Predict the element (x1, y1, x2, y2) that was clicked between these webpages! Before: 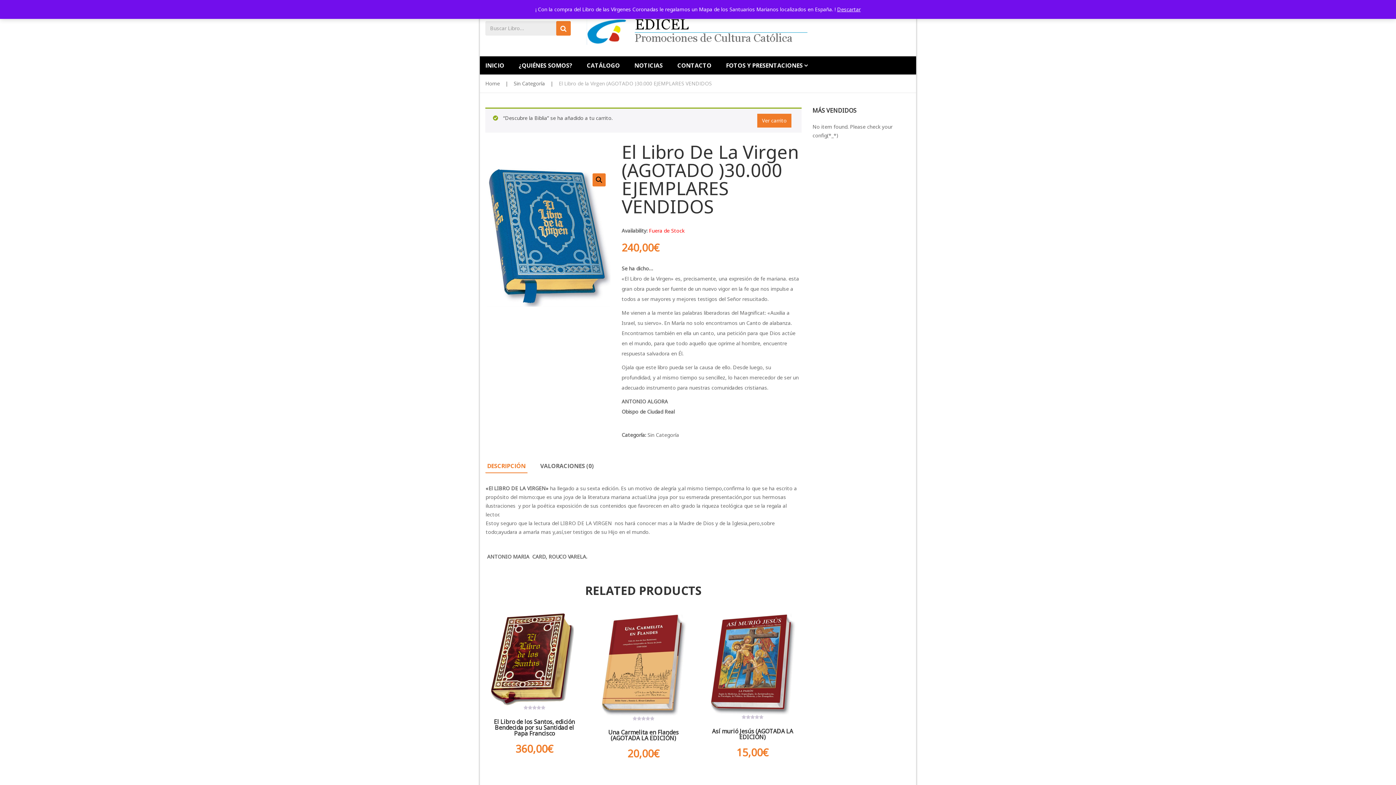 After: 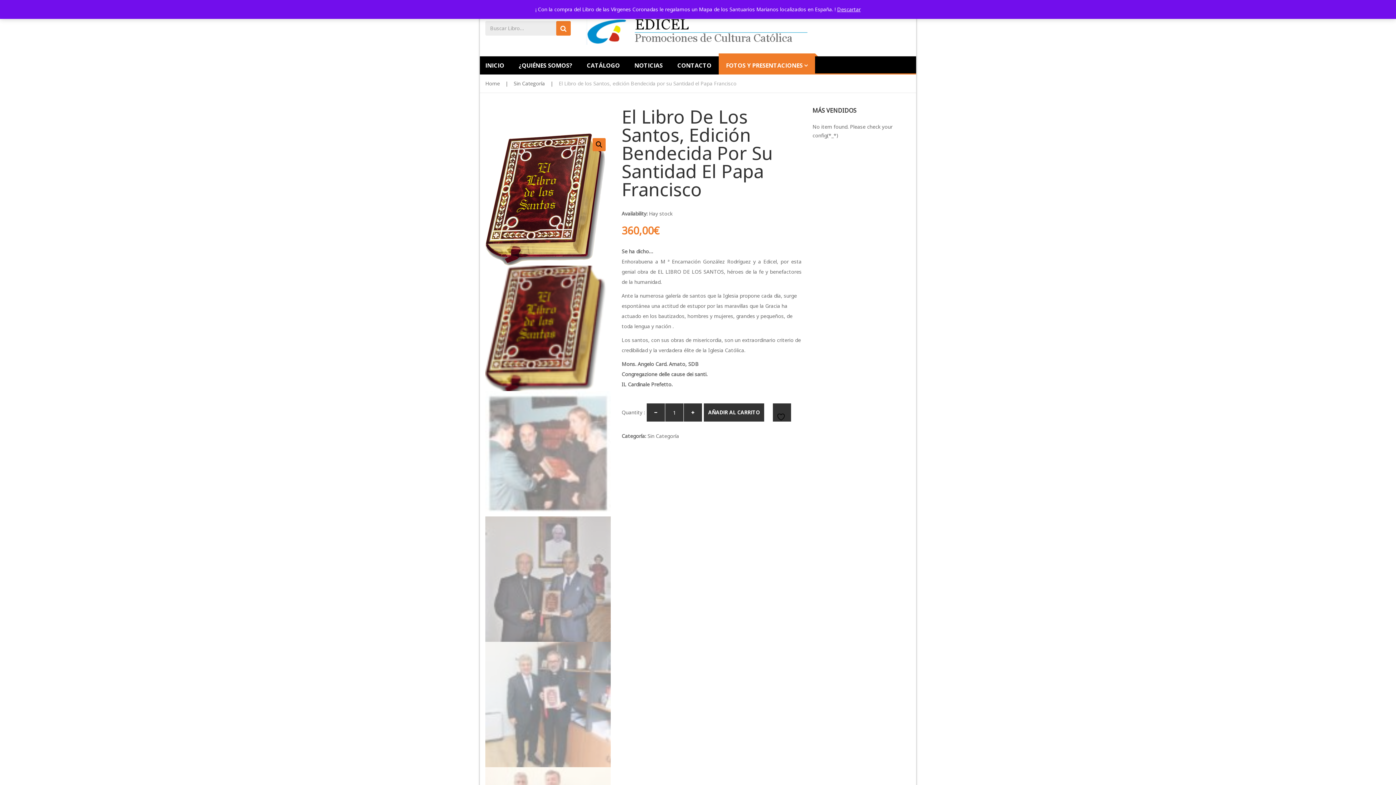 Action: bbox: (494, 718, 575, 737) label: El Libro de los Santos, edición Bendecida por su Santidad el Papa Francisco